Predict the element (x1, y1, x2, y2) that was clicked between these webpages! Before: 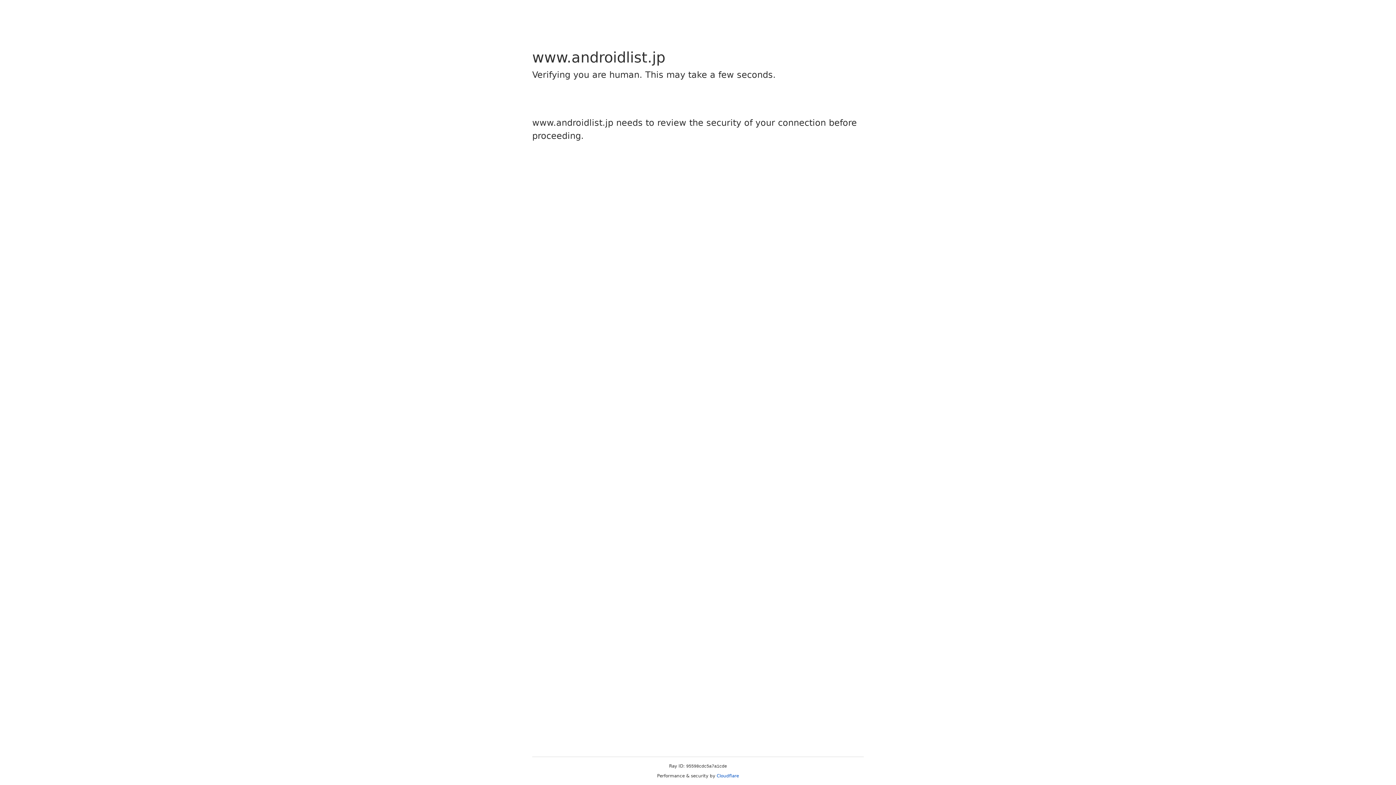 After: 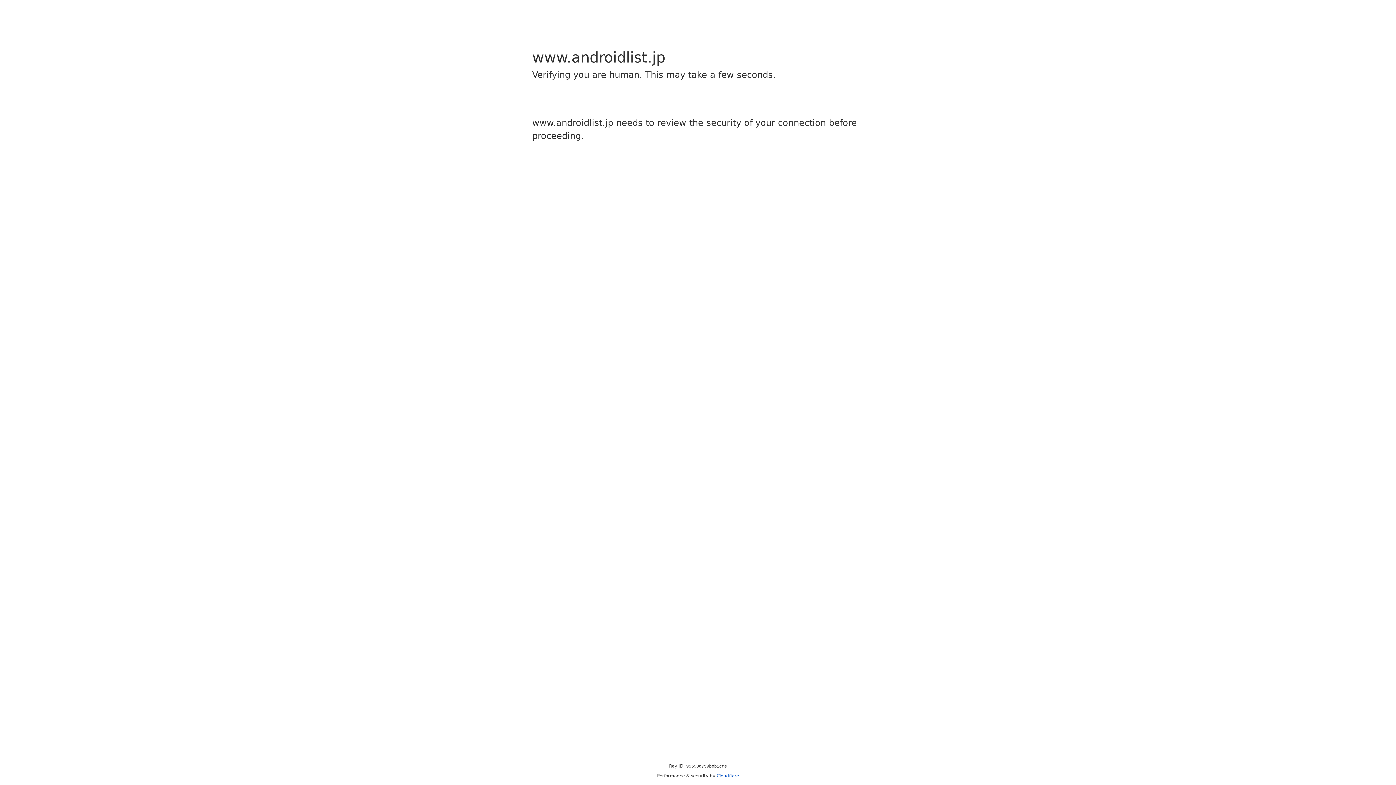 Action: label: Cloudflare bbox: (716, 773, 739, 778)